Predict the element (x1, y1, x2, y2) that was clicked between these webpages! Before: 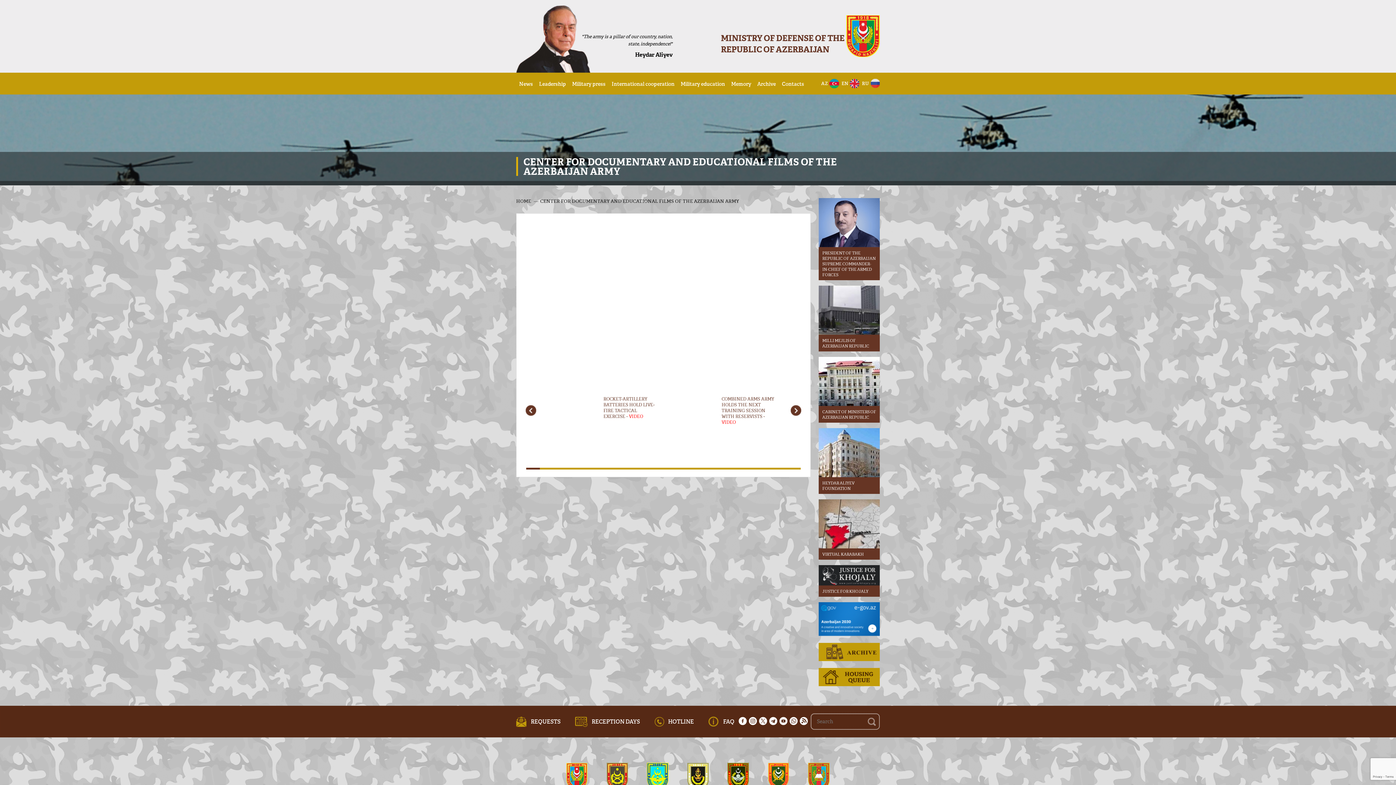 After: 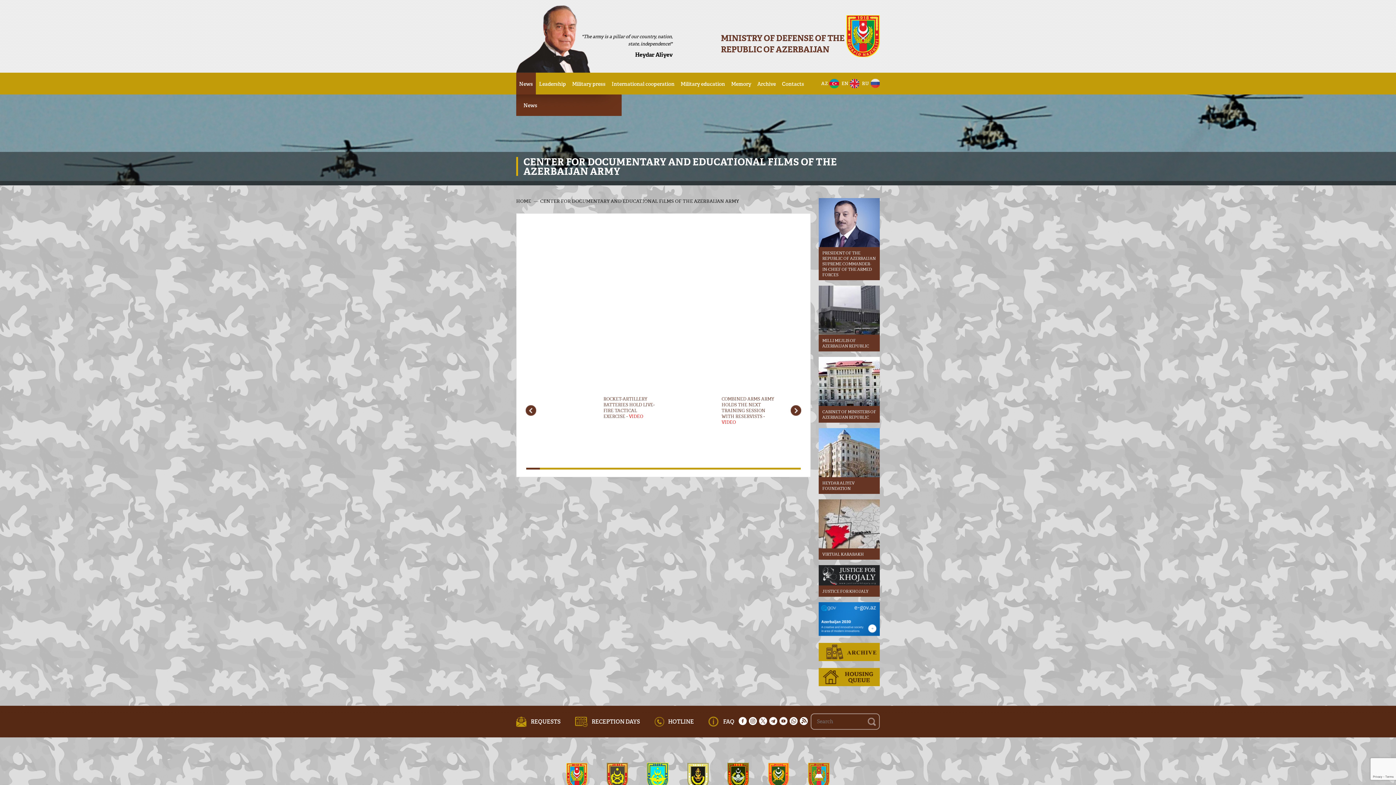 Action: label: News bbox: (516, 72, 536, 94)